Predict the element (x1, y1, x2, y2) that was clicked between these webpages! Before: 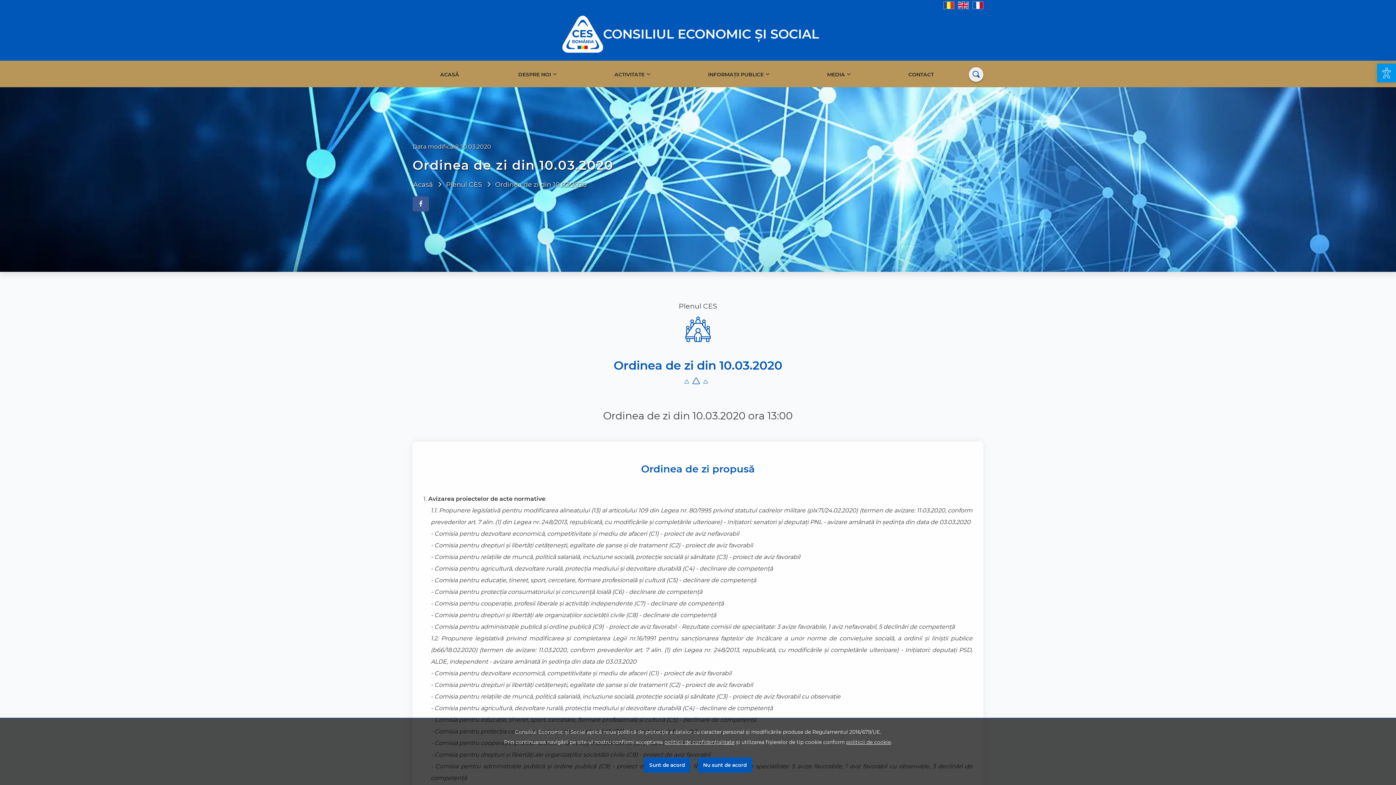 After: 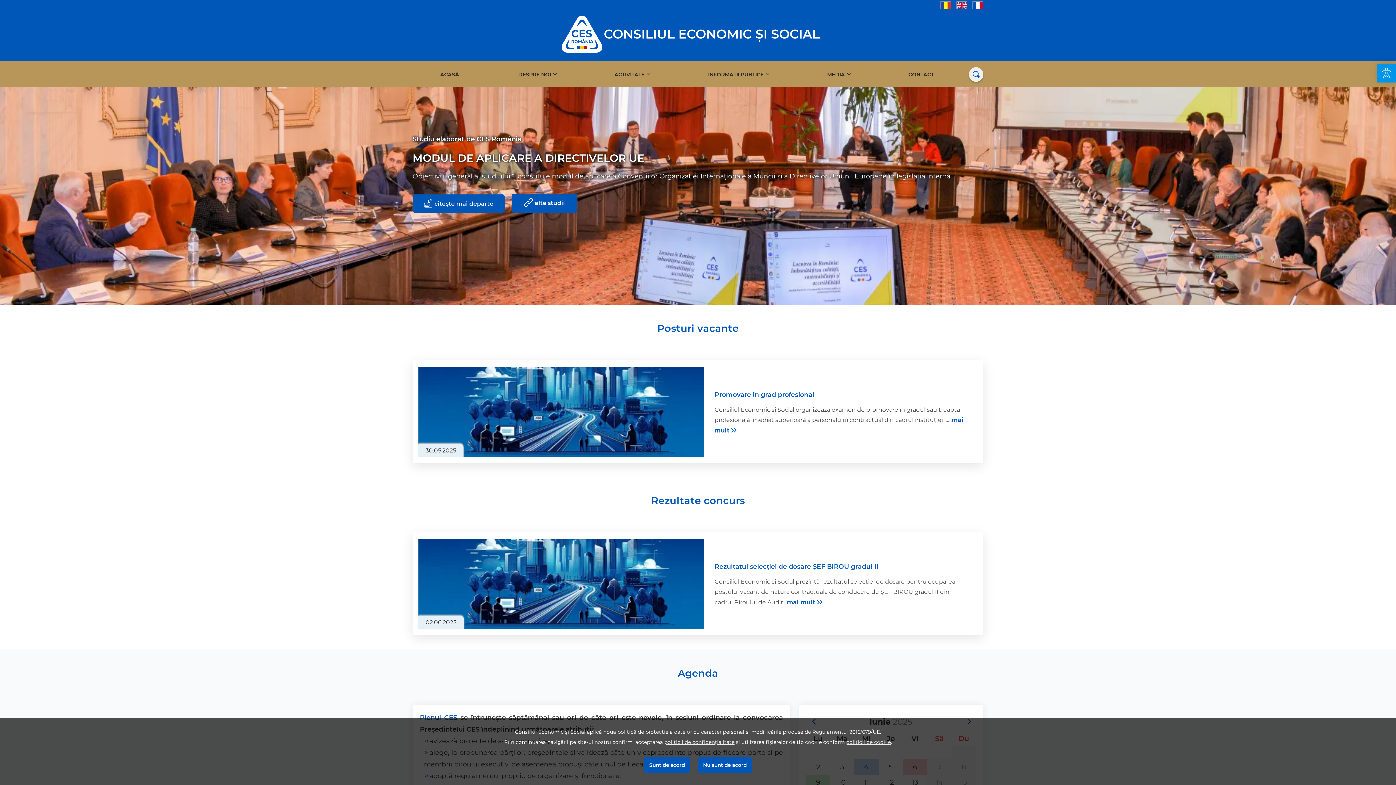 Action: bbox: (603, 26, 819, 41) label: CONSILIUL ECONOMIC ȘI SOCIAL